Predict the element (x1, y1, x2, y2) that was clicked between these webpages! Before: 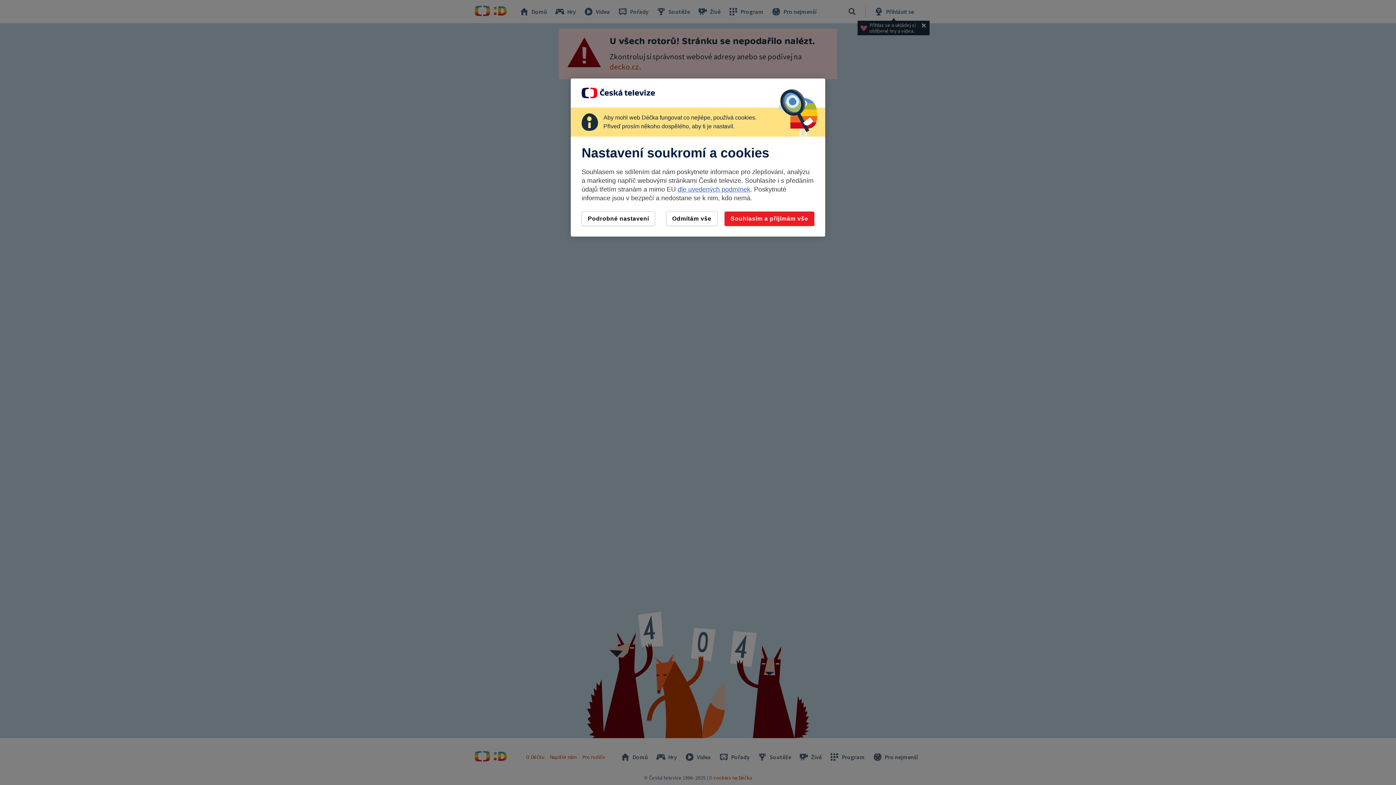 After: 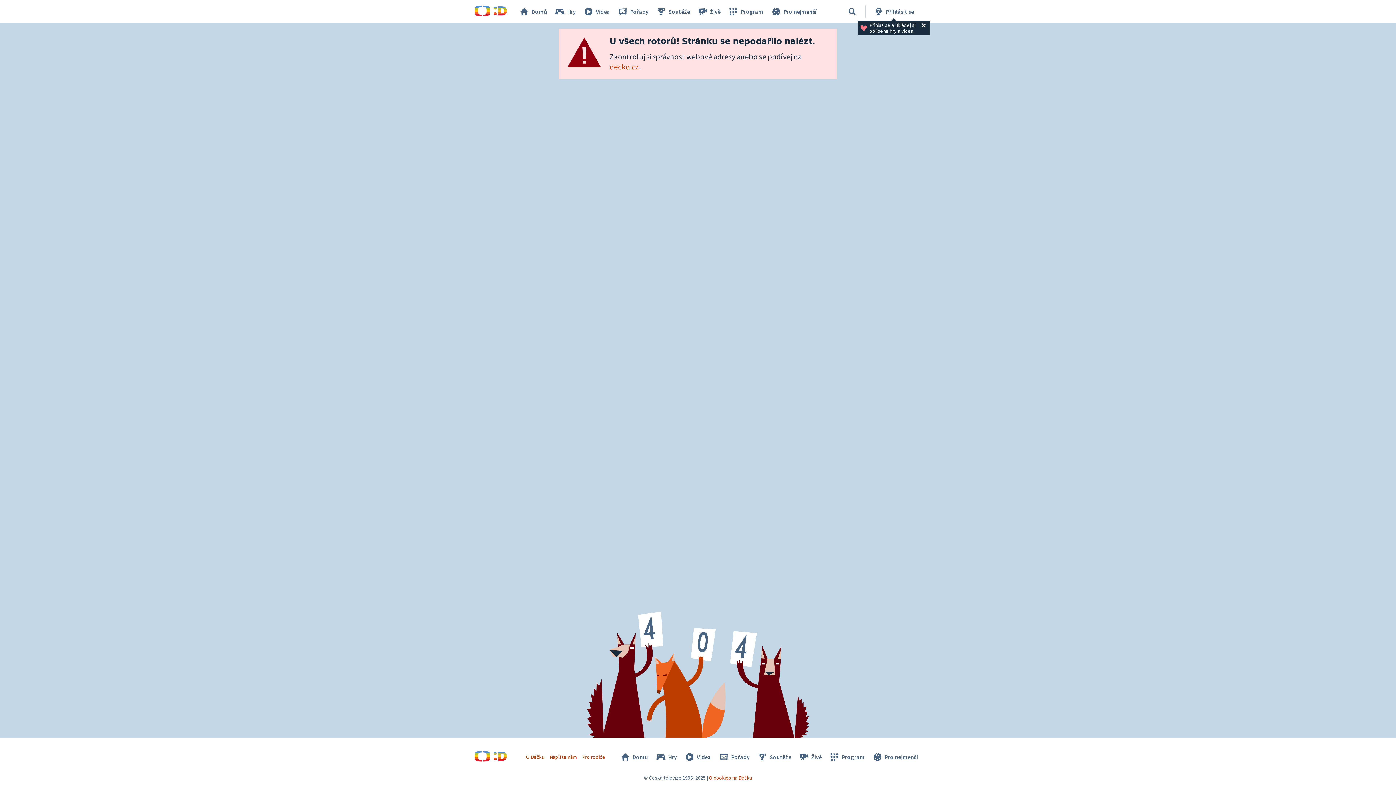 Action: label: Souhlasím a přijímám vše bbox: (724, 211, 814, 226)